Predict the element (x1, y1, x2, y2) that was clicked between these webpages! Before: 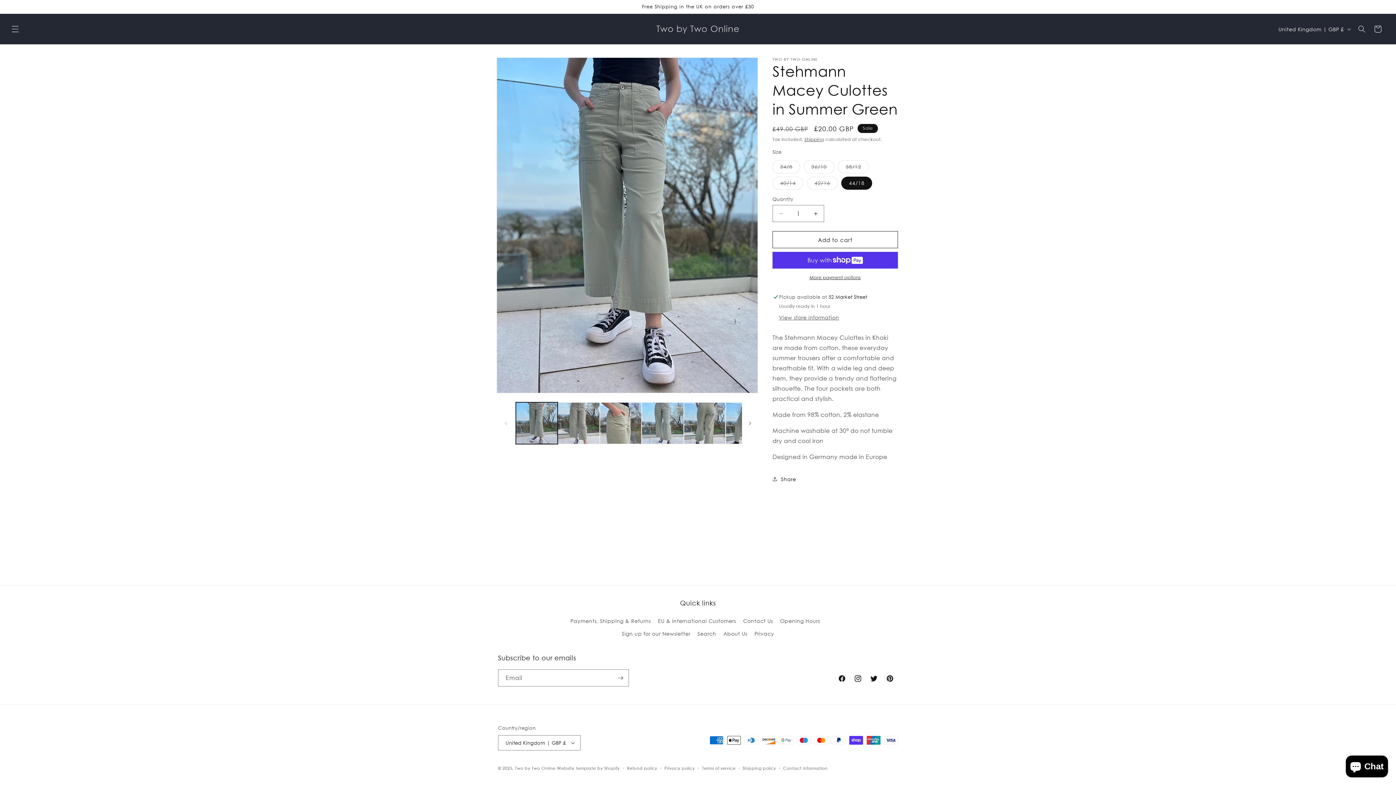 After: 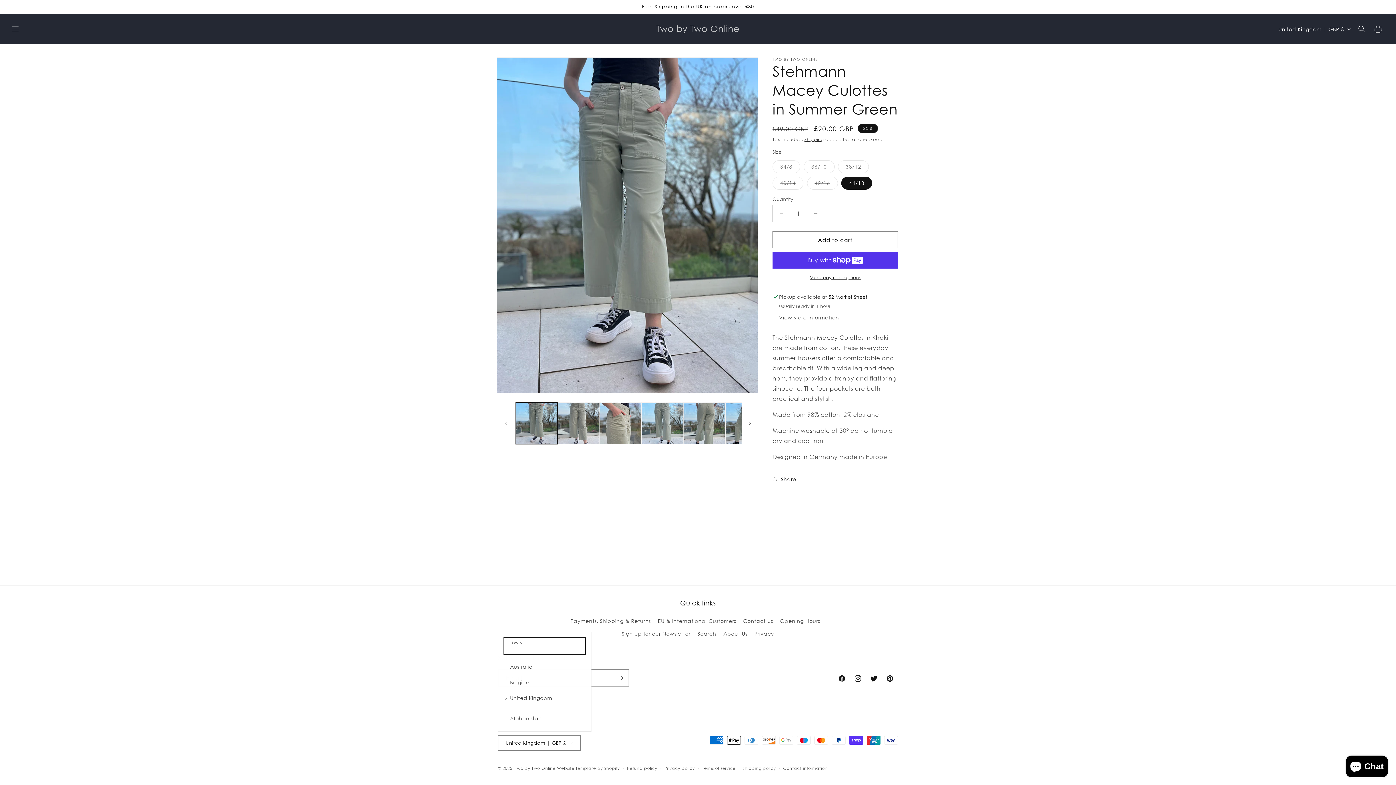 Action: bbox: (498, 735, 580, 750) label: United Kingdom | GBP £